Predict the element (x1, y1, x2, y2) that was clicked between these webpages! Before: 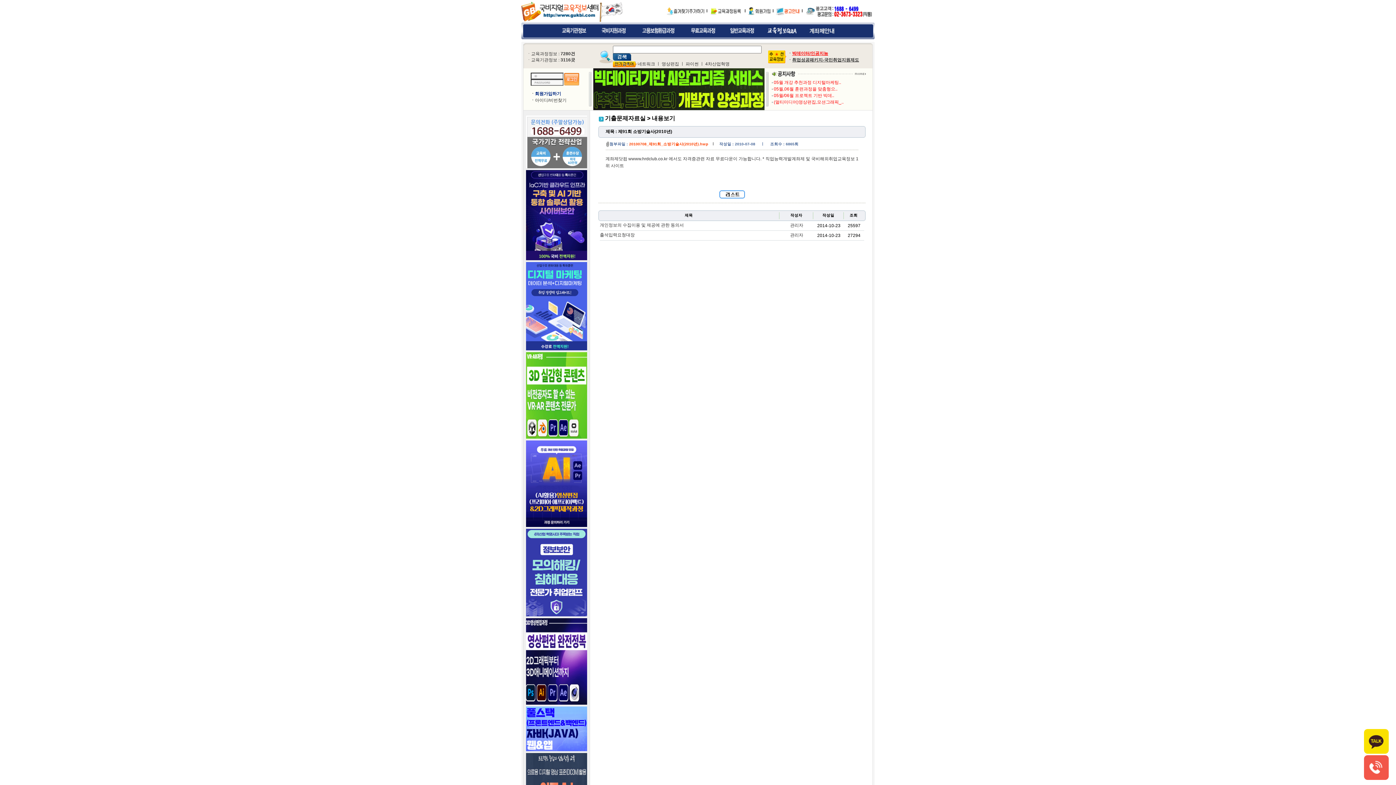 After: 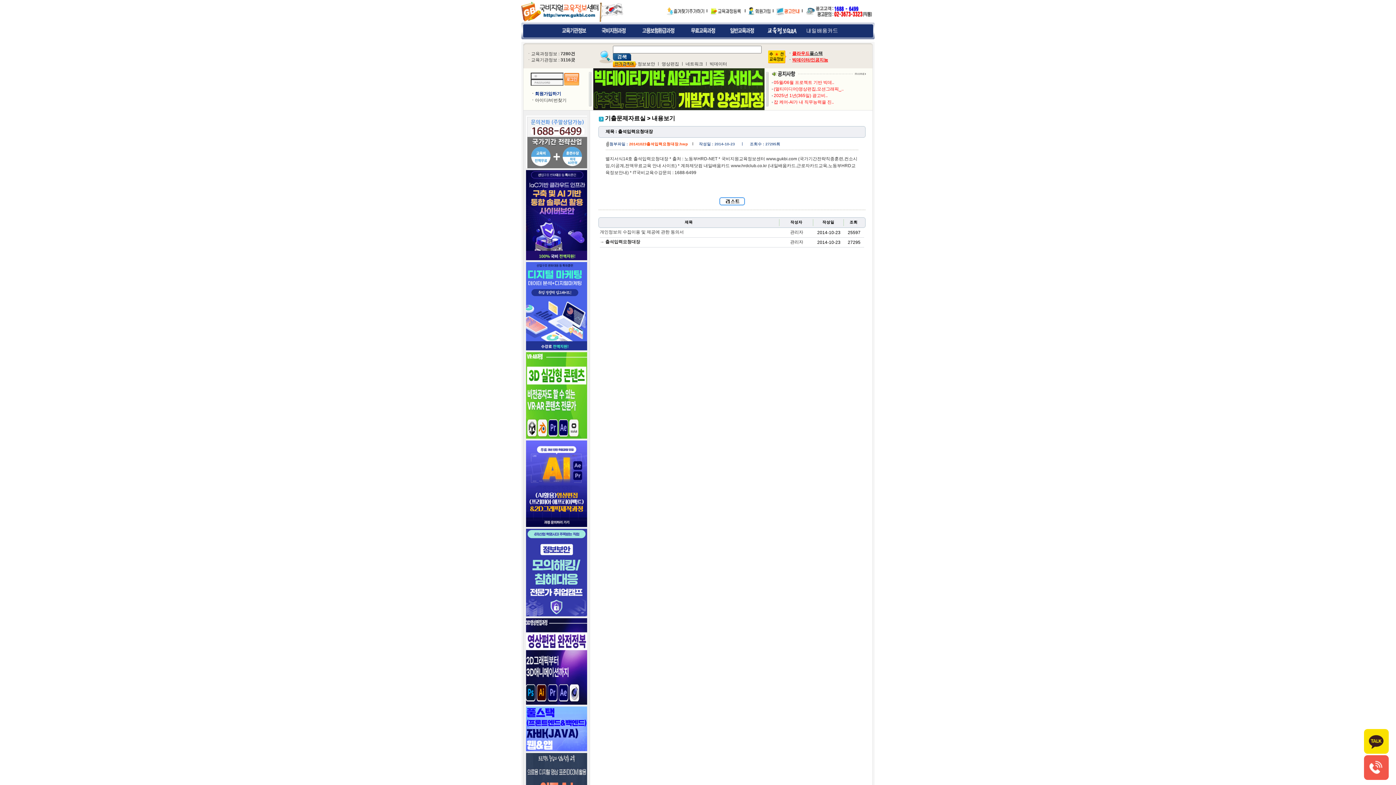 Action: label: 출석입력요청대장 bbox: (600, 232, 634, 237)